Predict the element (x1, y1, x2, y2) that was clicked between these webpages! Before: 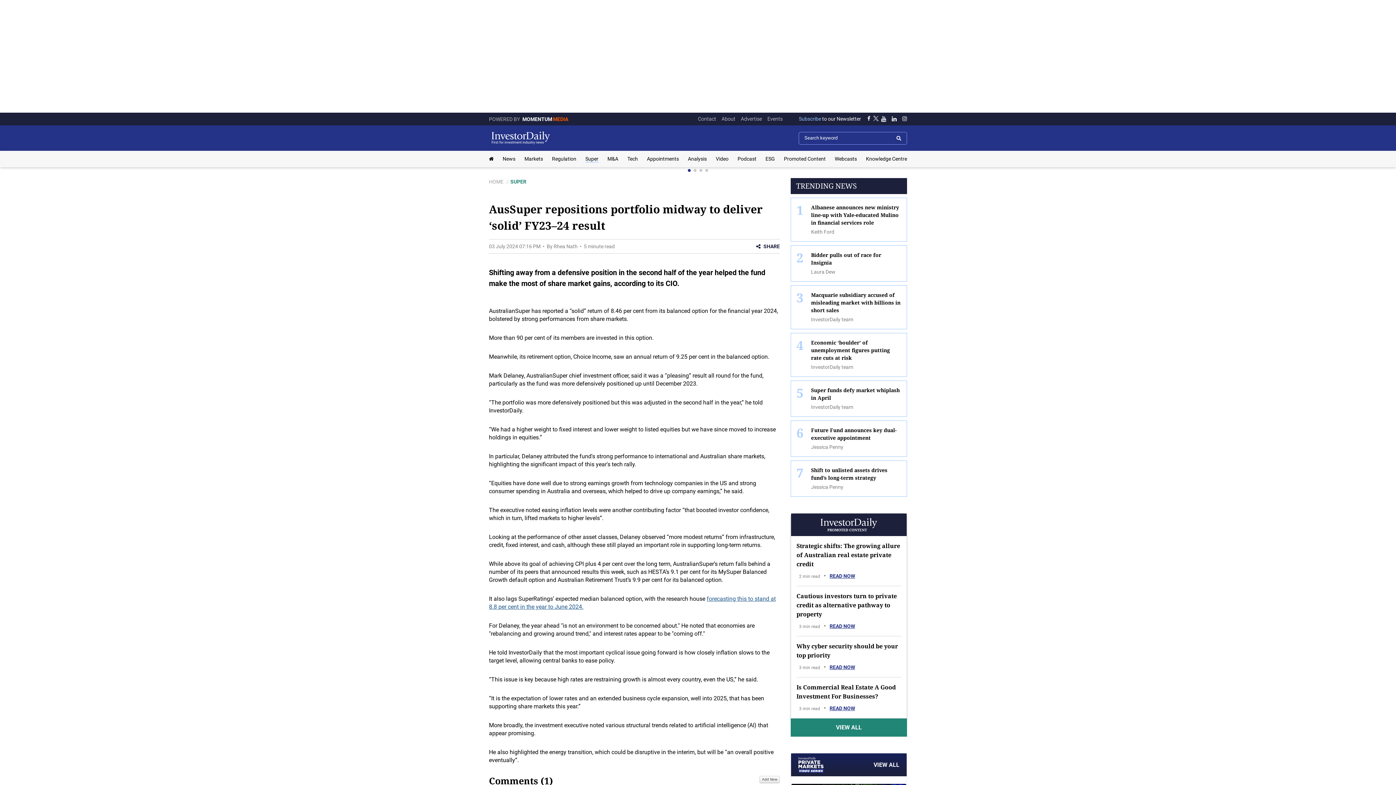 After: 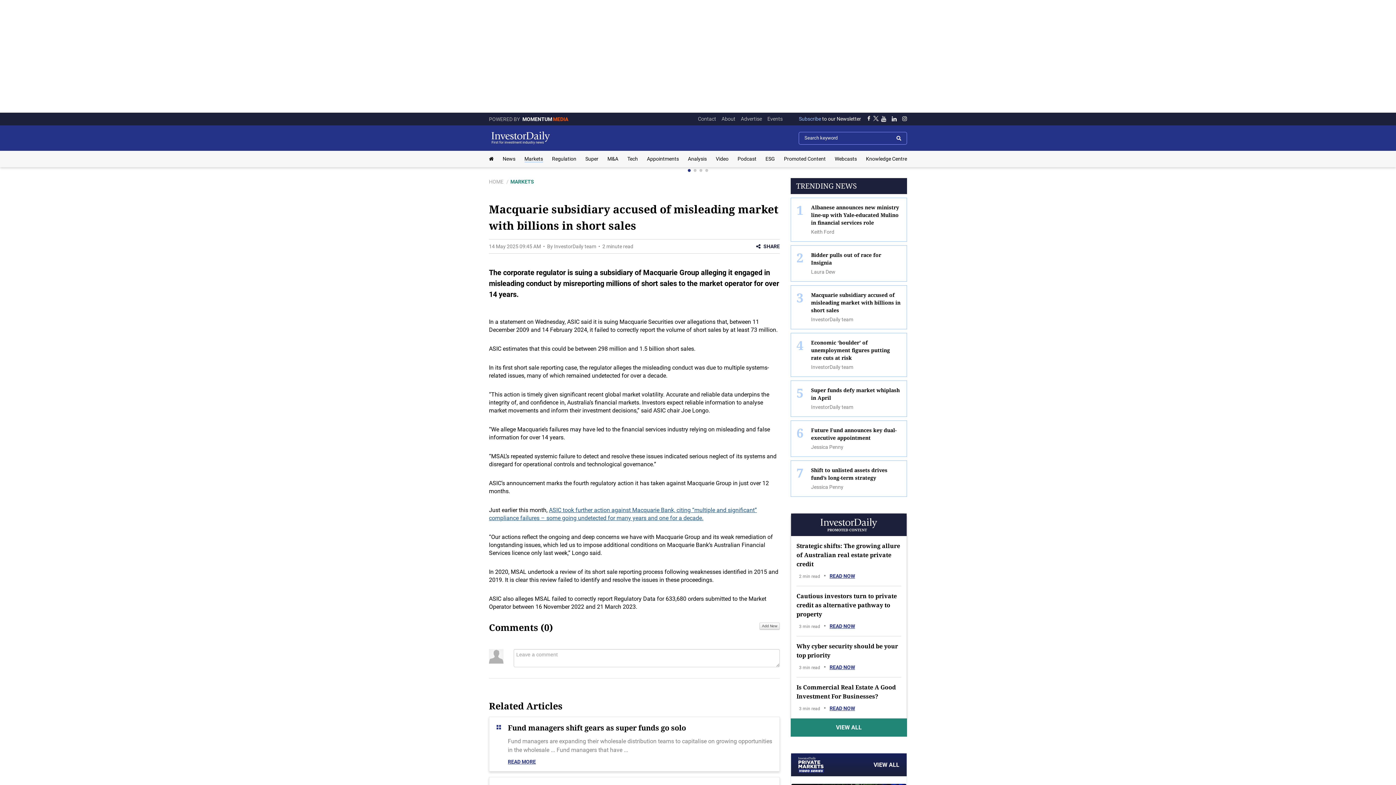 Action: bbox: (811, 291, 900, 313) label: Macquarie subsidiary accused of misleading market with billions in short sales